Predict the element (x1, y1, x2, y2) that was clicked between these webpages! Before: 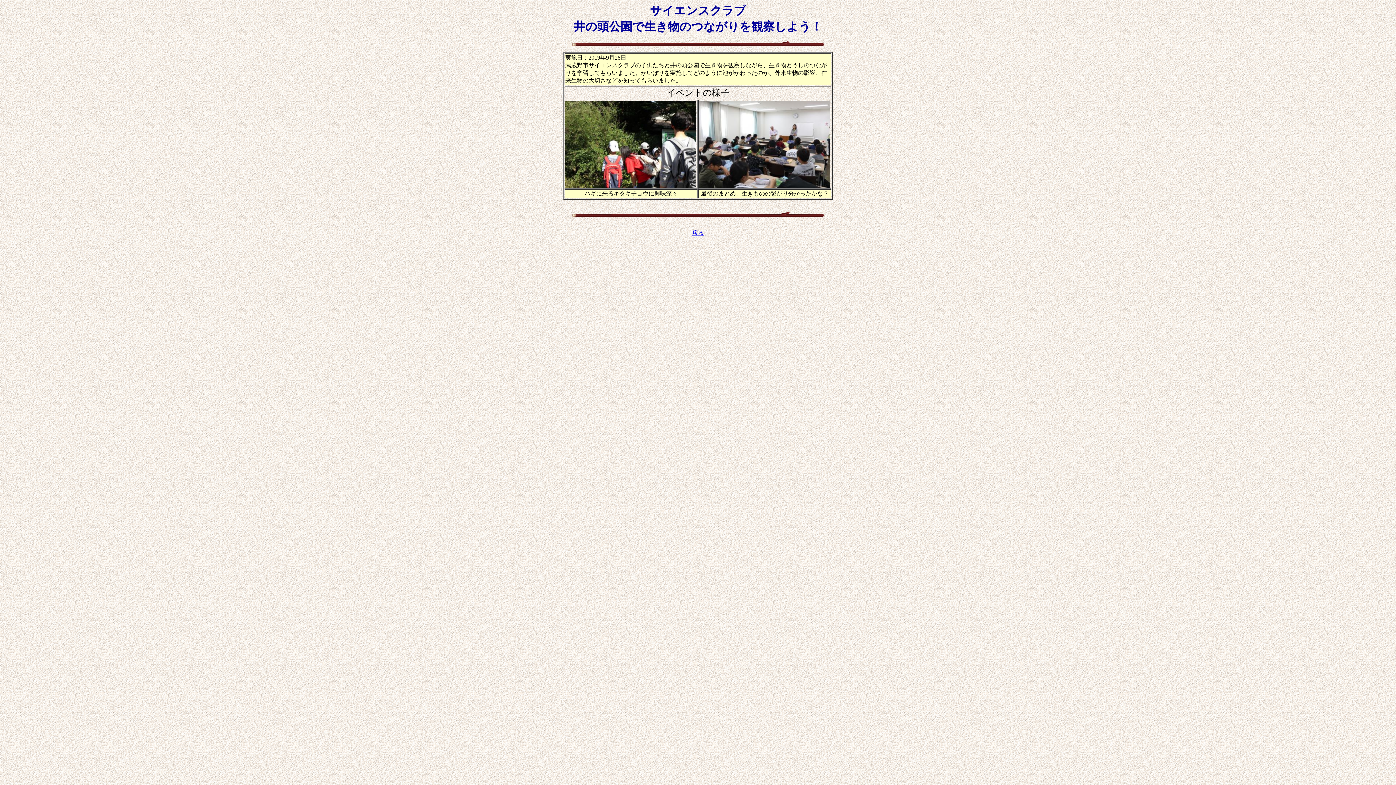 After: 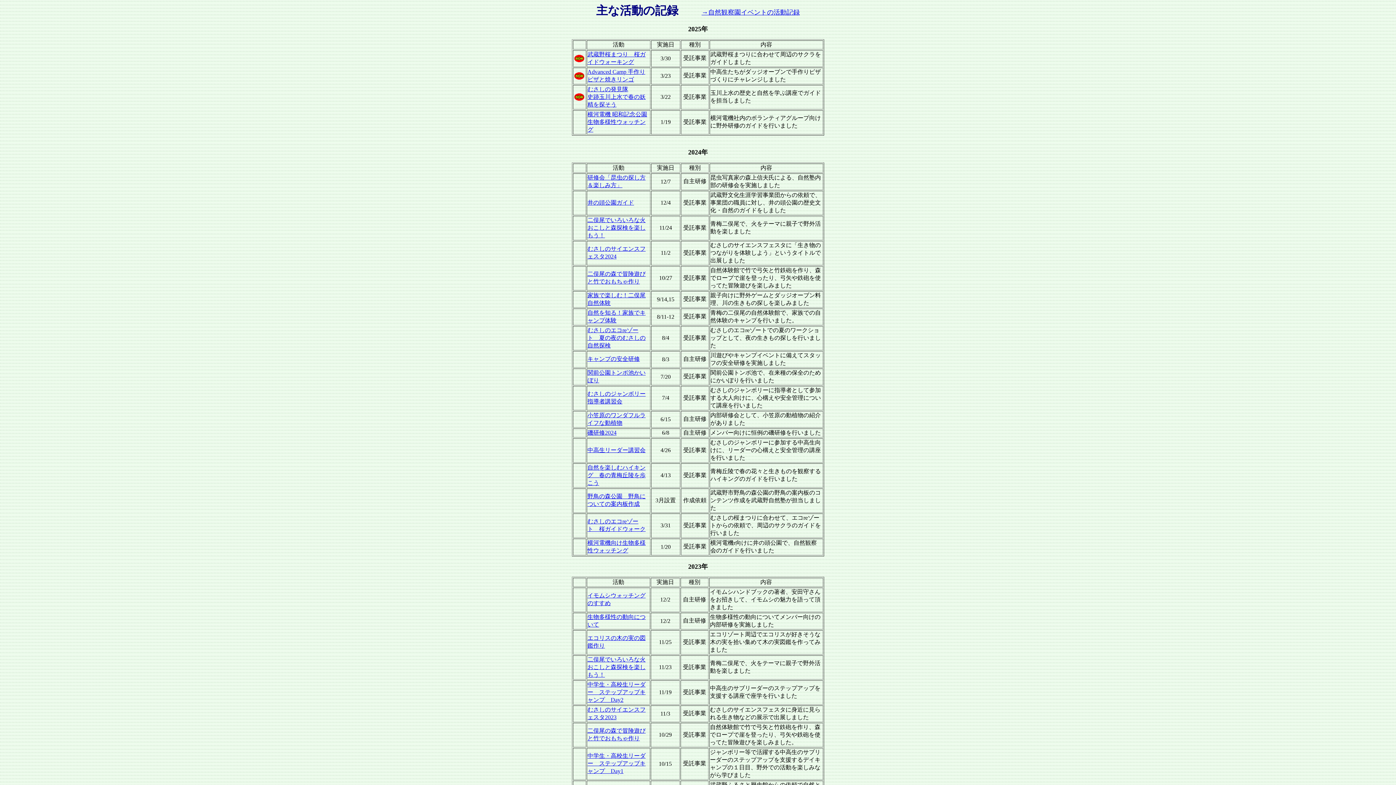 Action: label: 戻る bbox: (692, 229, 704, 236)